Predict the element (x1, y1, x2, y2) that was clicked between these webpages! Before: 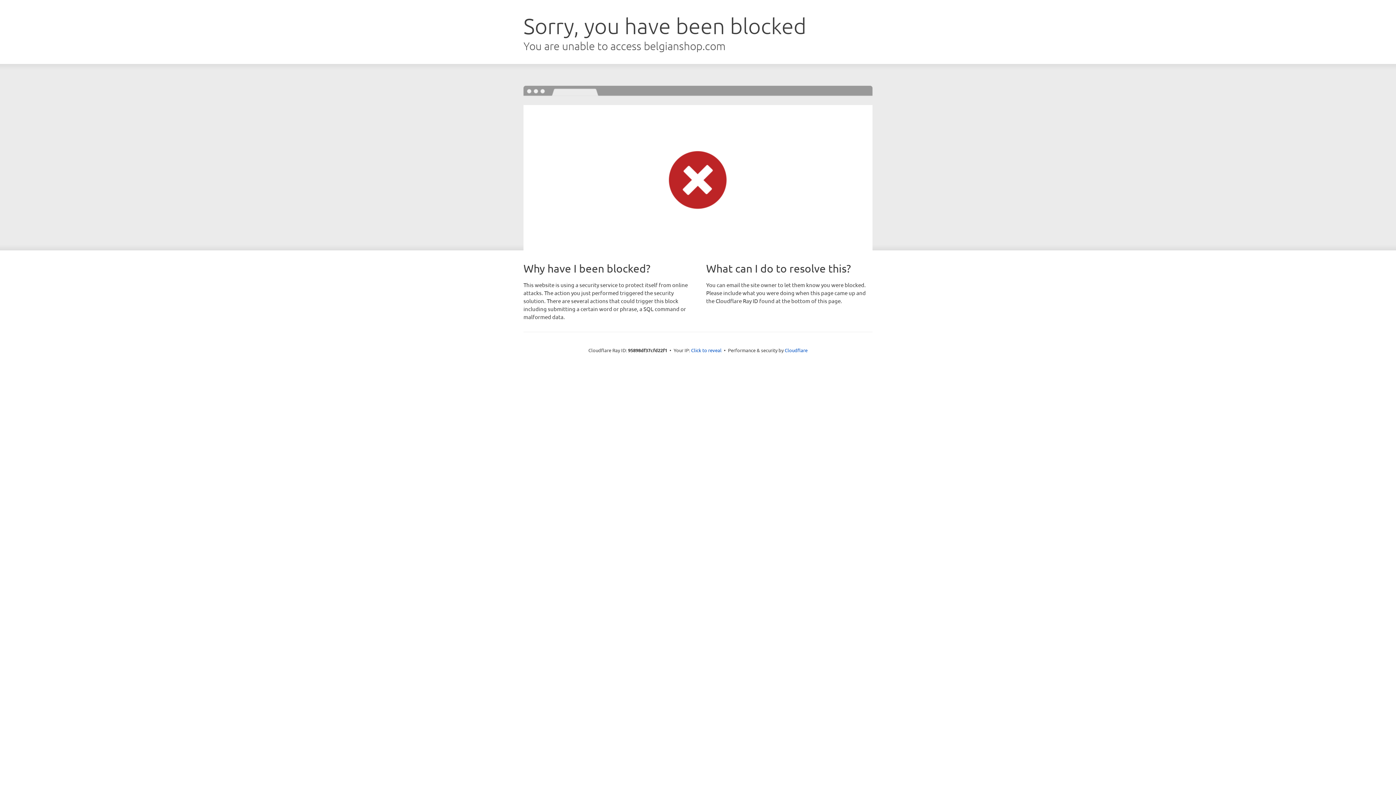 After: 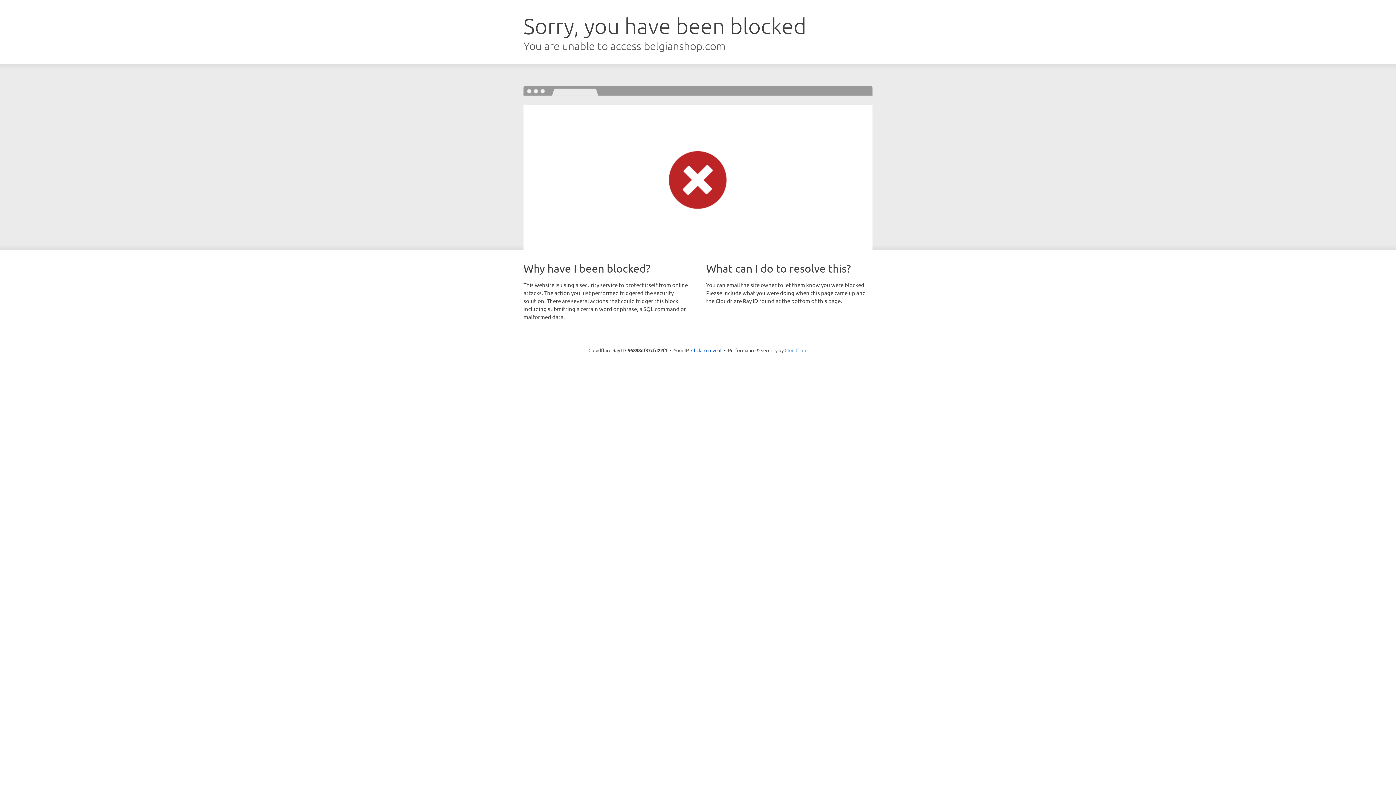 Action: bbox: (784, 347, 807, 353) label: Cloudflare